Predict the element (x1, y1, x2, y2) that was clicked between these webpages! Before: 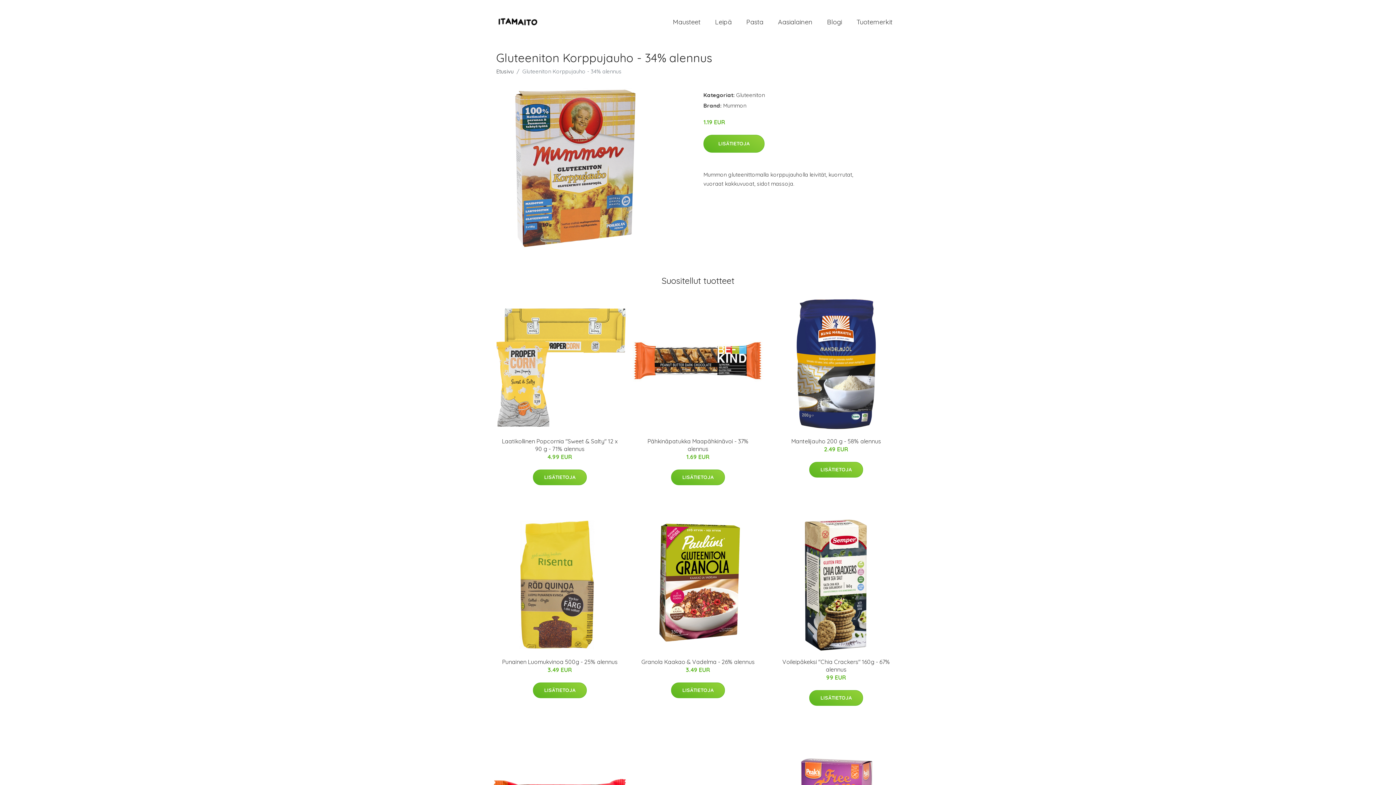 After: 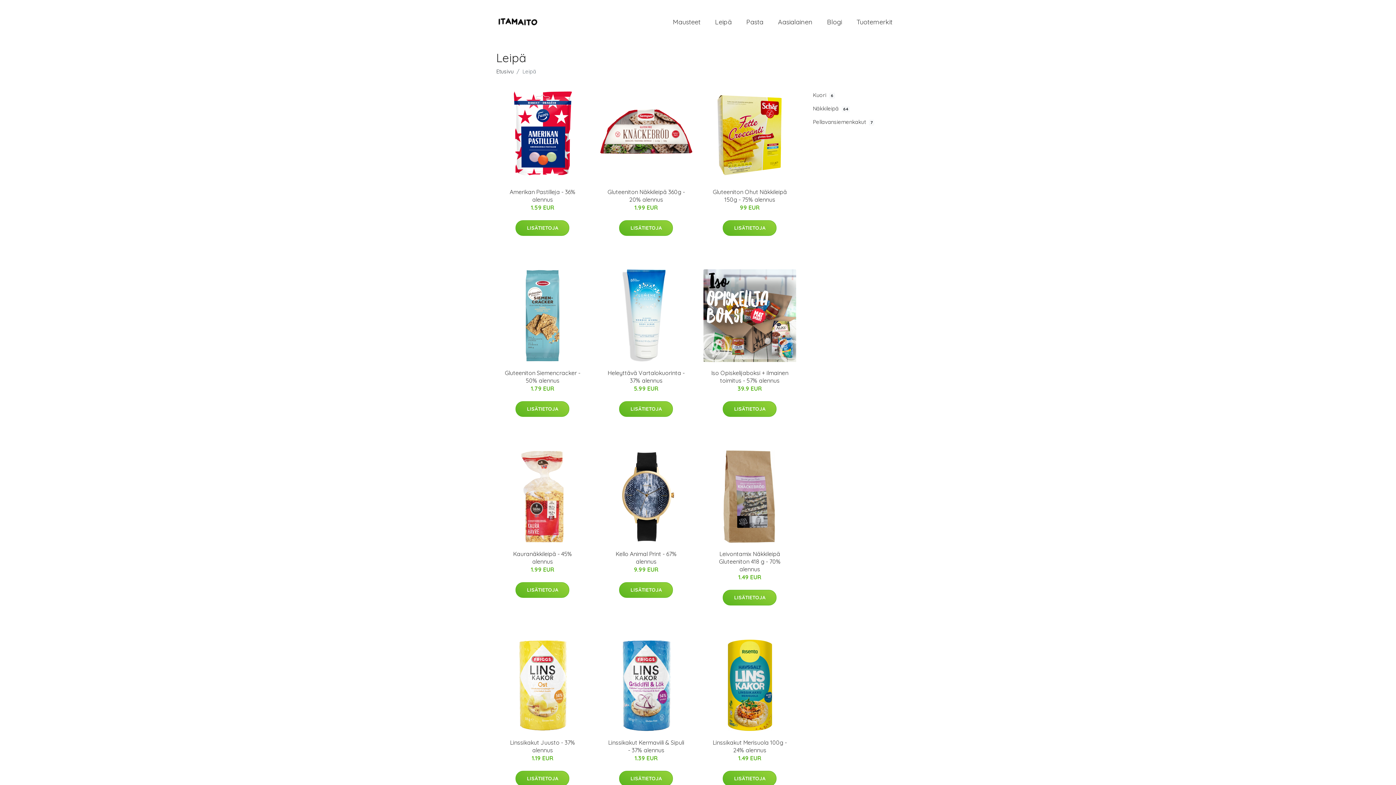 Action: bbox: (708, 10, 739, 33) label: Leipä